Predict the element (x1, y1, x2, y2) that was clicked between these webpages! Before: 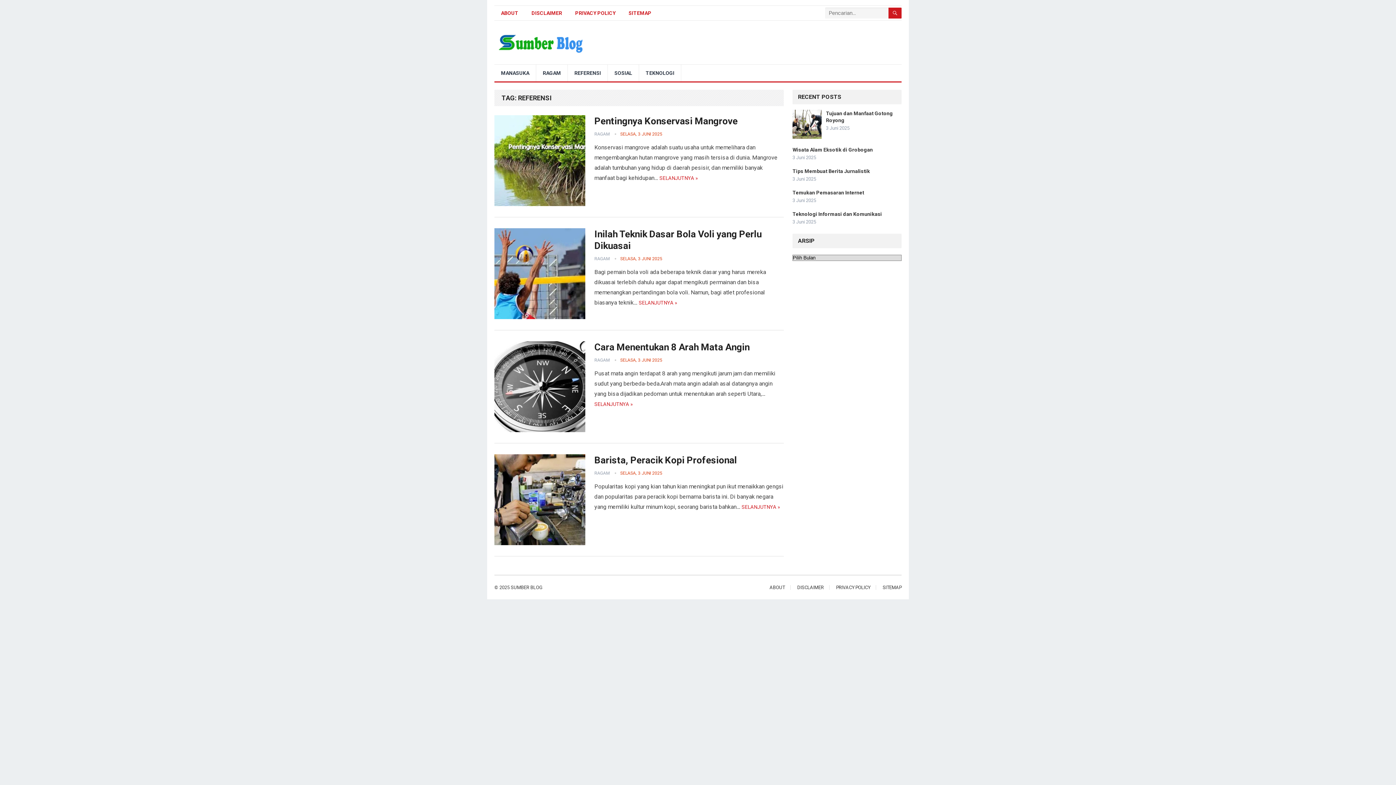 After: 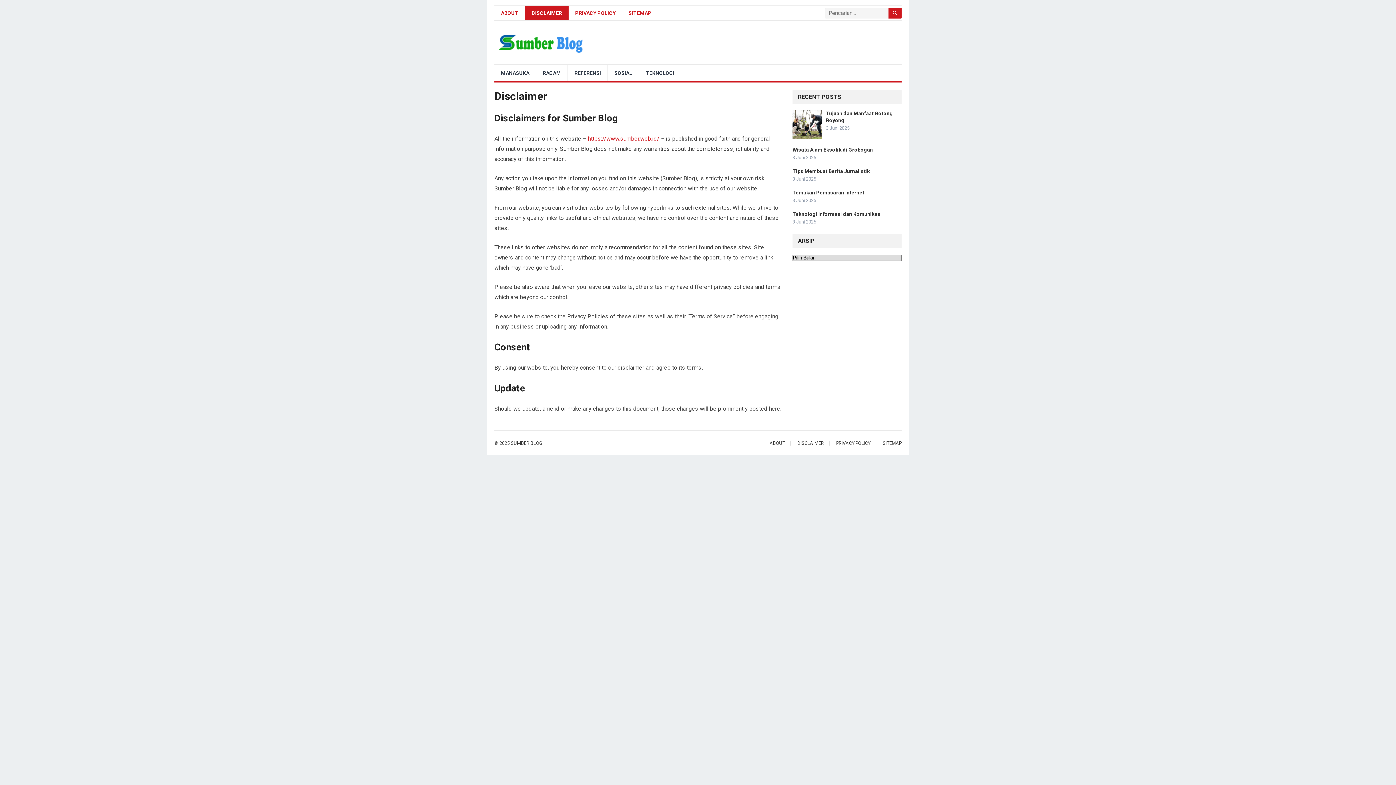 Action: label: DISCLAIMER bbox: (525, 6, 568, 20)